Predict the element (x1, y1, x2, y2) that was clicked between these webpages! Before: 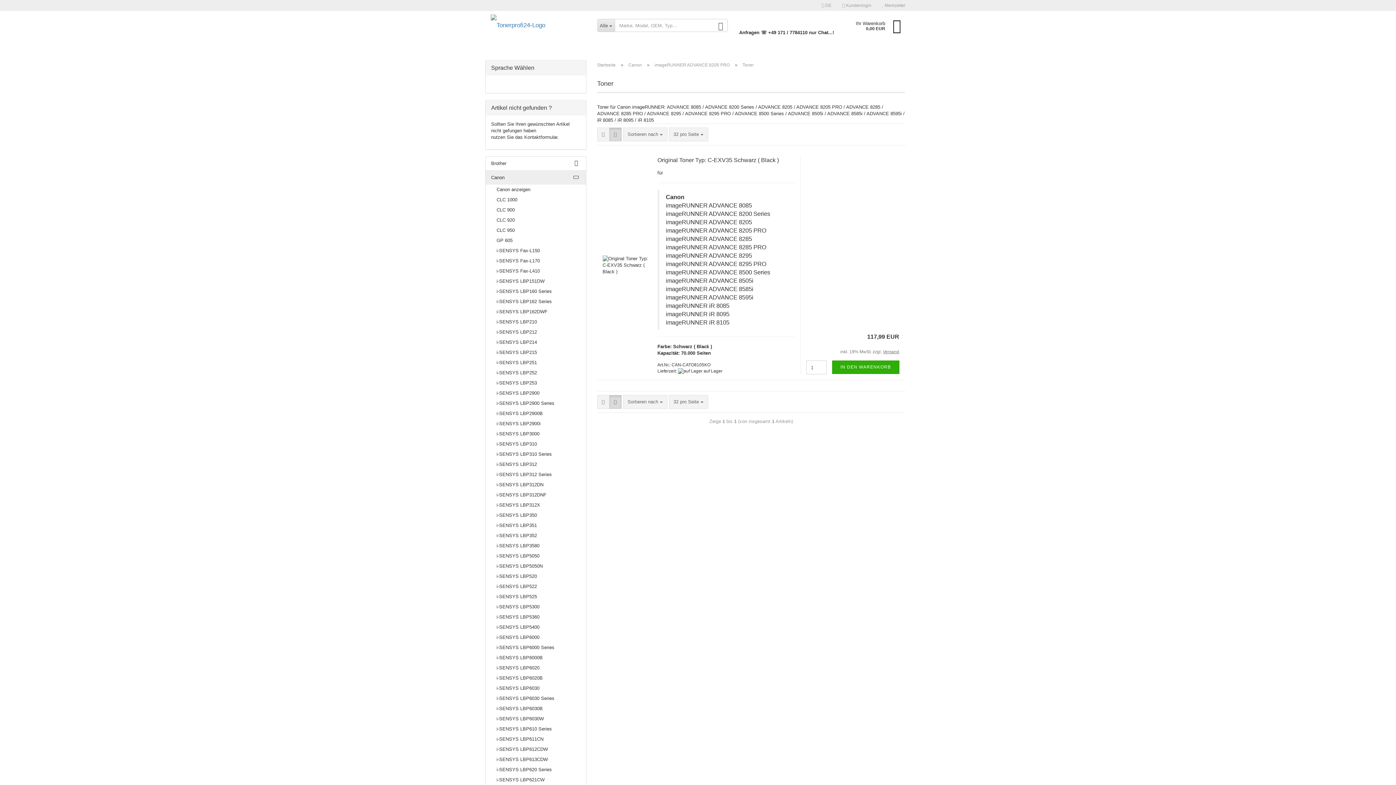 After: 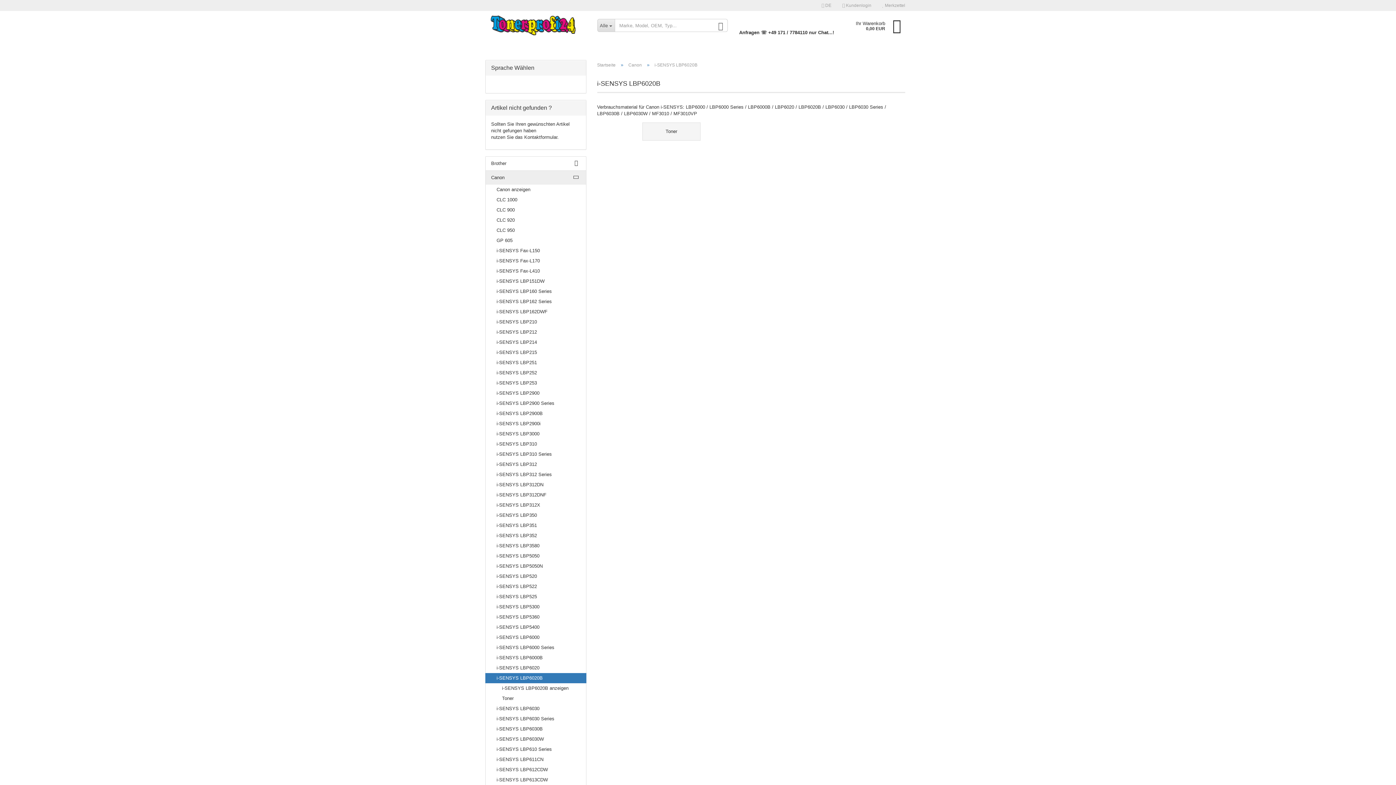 Action: label: i-SENSYS LBP6020B bbox: (485, 673, 586, 683)